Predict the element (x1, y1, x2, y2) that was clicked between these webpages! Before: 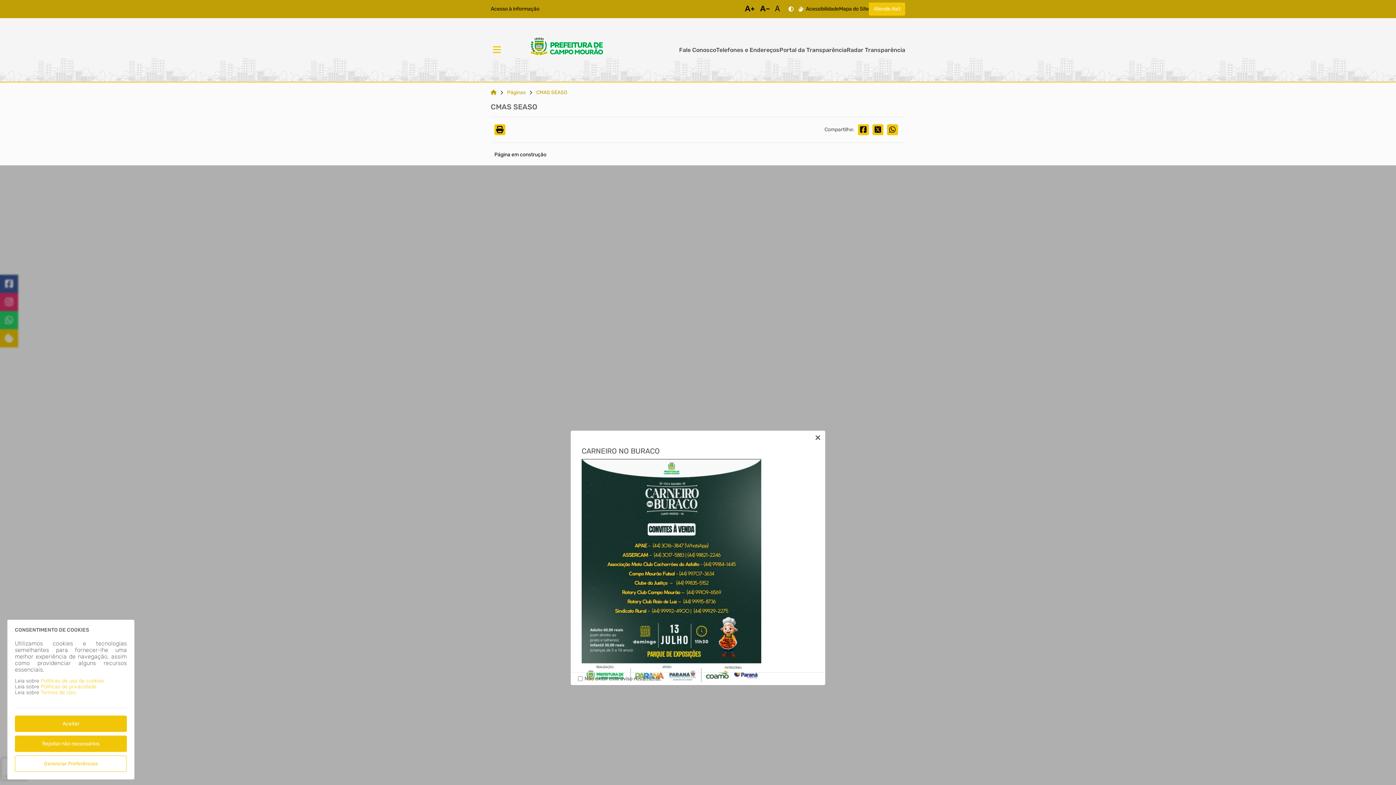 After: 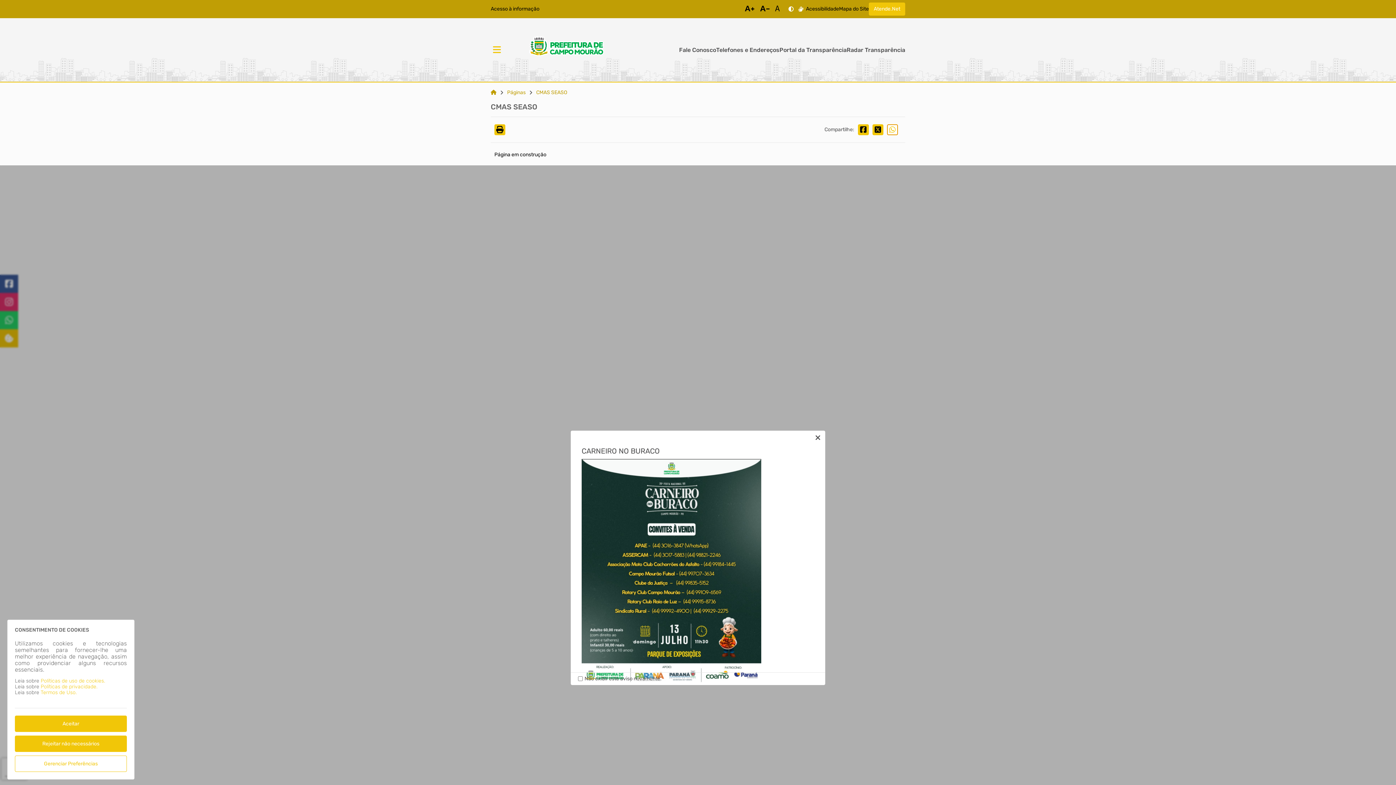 Action: bbox: (887, 124, 898, 135)